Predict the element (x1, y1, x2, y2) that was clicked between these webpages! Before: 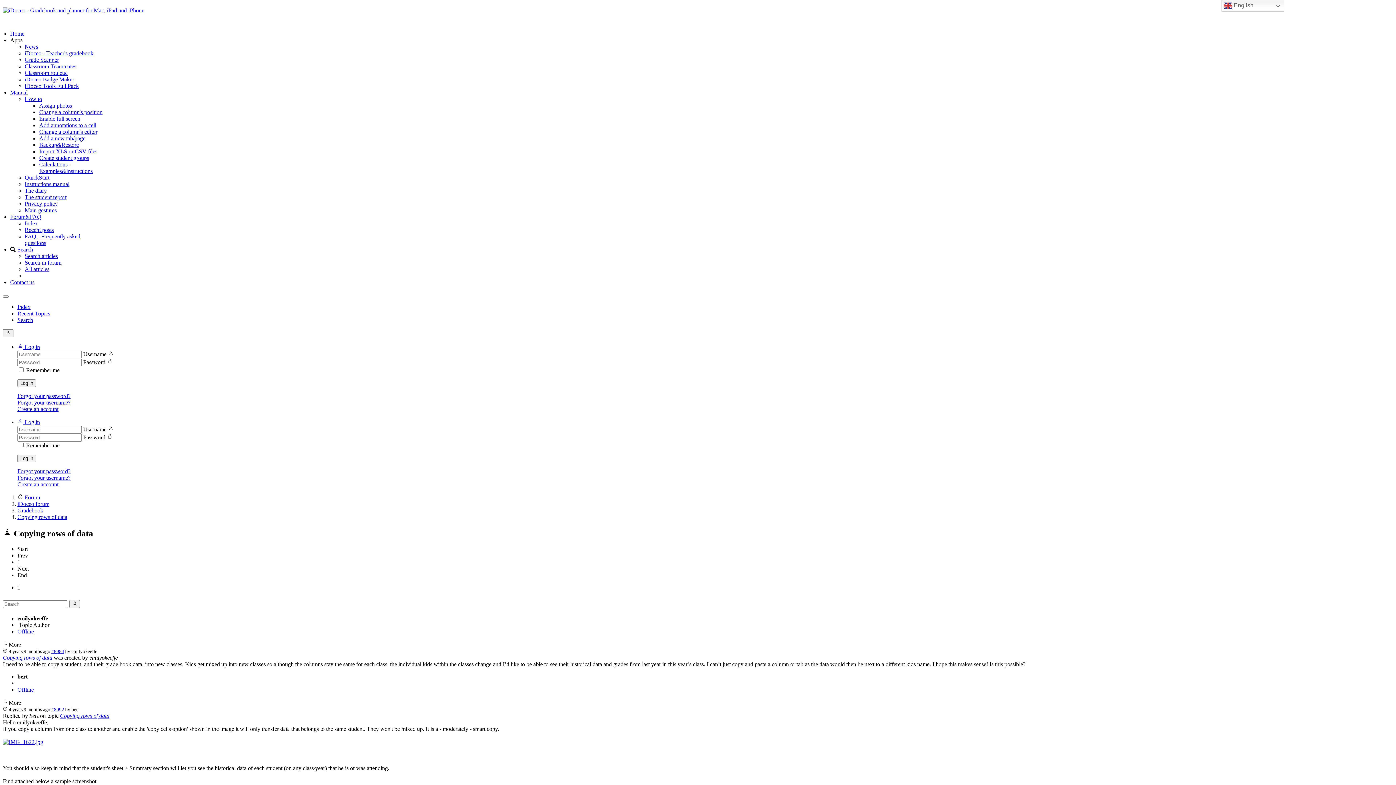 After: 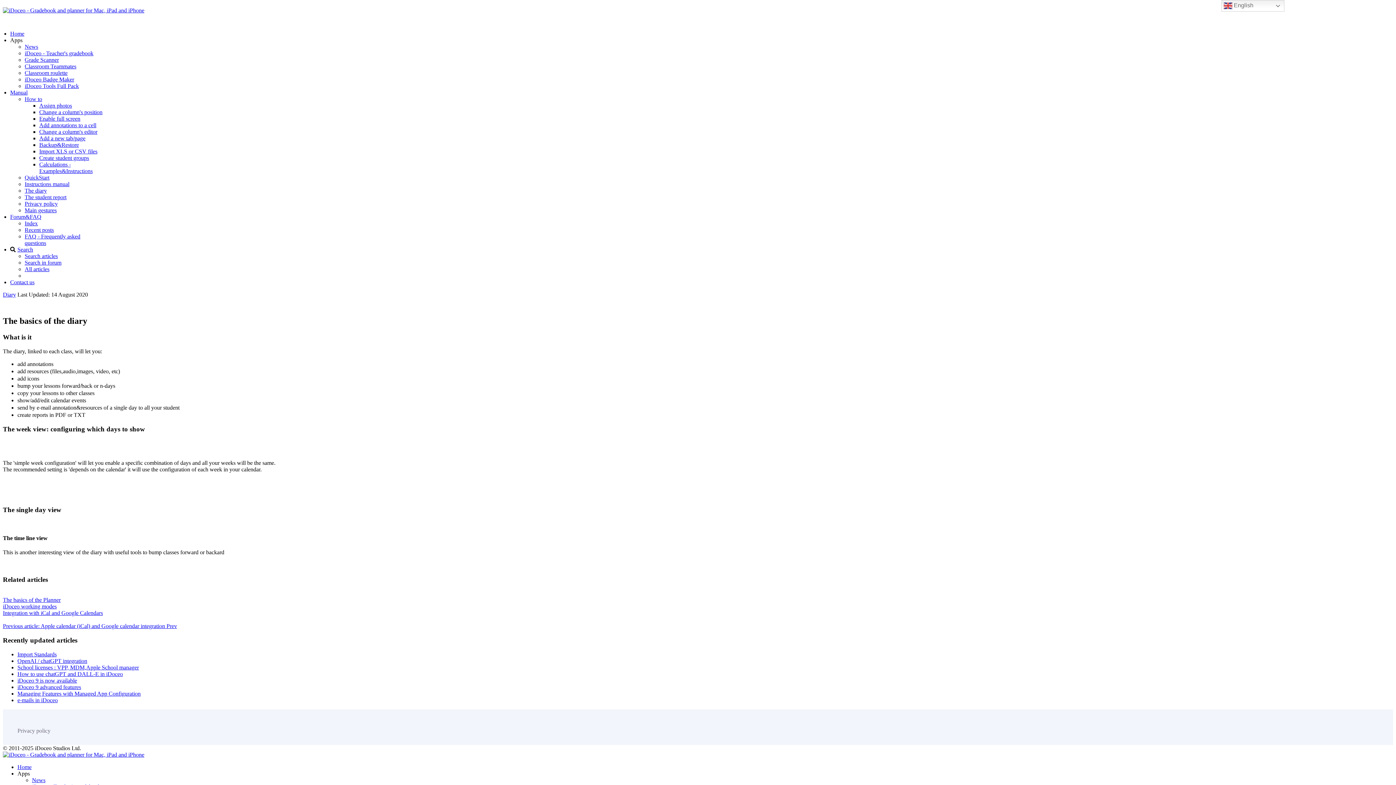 Action: bbox: (24, 187, 46, 193) label: The diary